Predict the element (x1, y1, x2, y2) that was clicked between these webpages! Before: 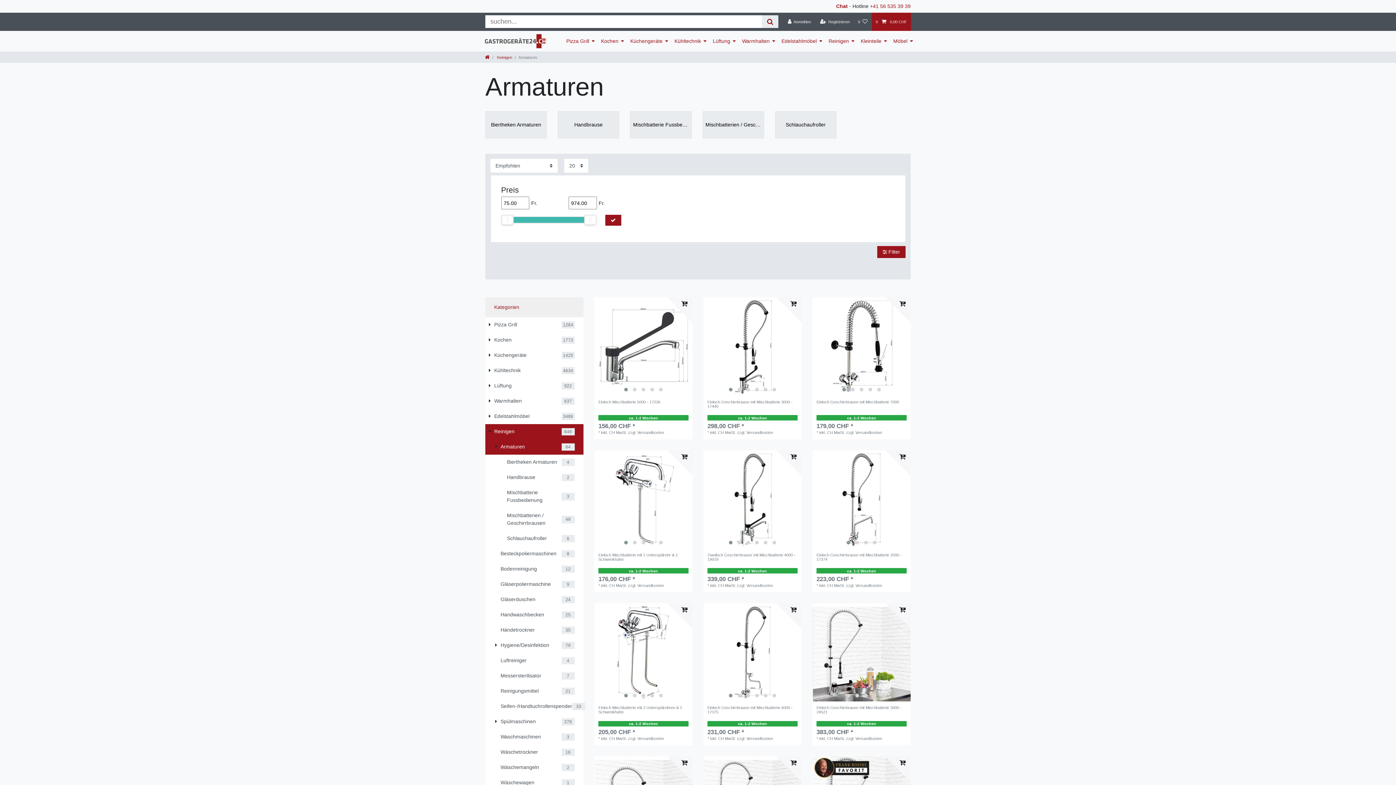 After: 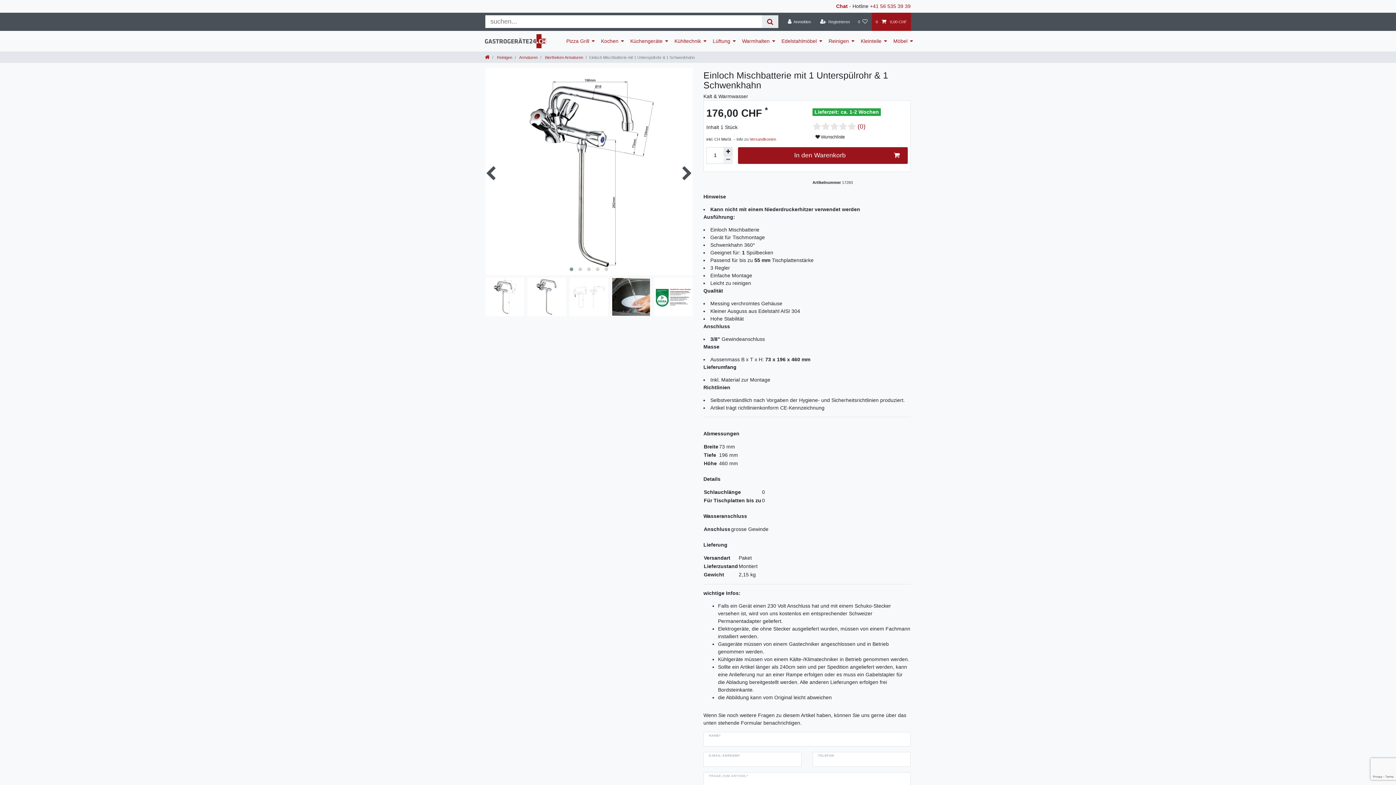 Action: label: Einloch Mischbatterie mit 1 Unterspülrohr & 1 Schwenkhahn bbox: (598, 552, 688, 564)